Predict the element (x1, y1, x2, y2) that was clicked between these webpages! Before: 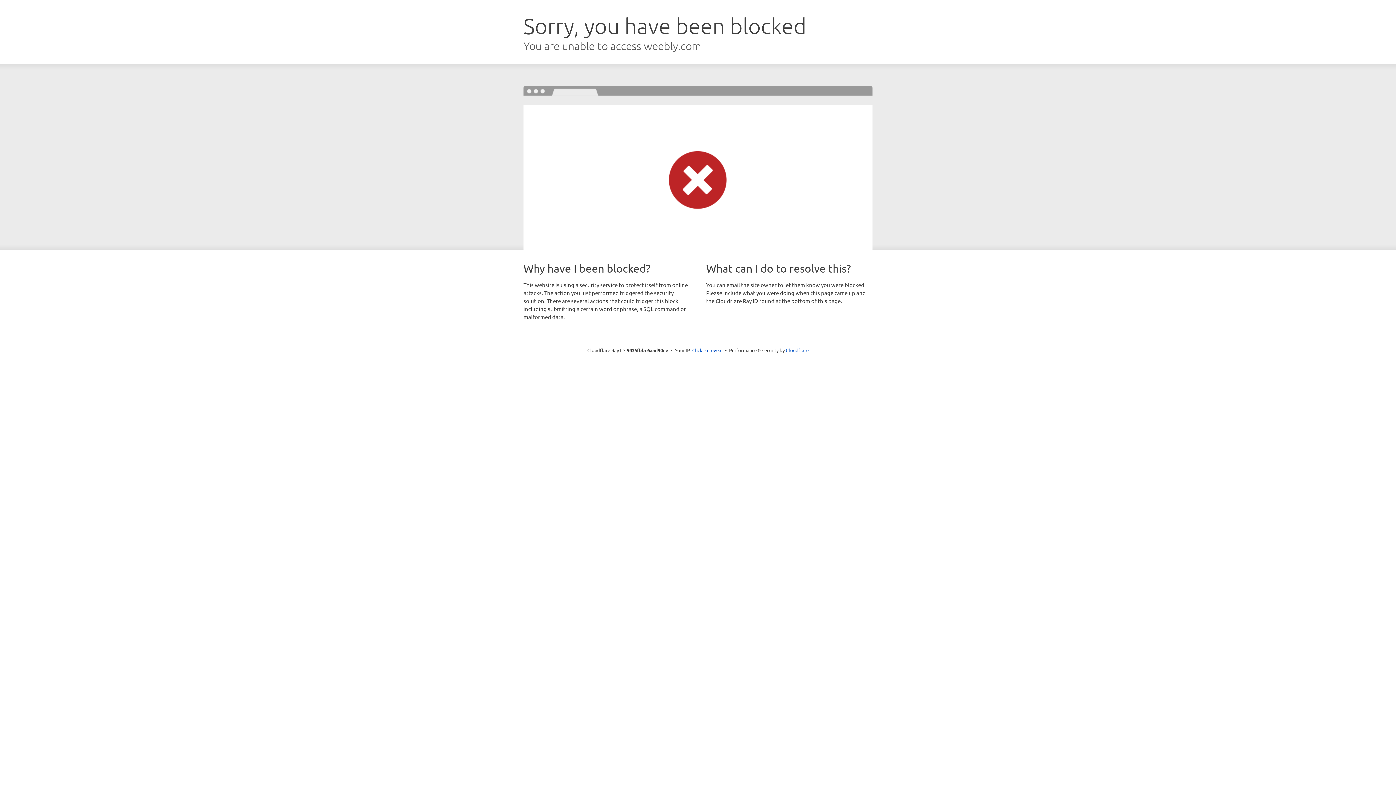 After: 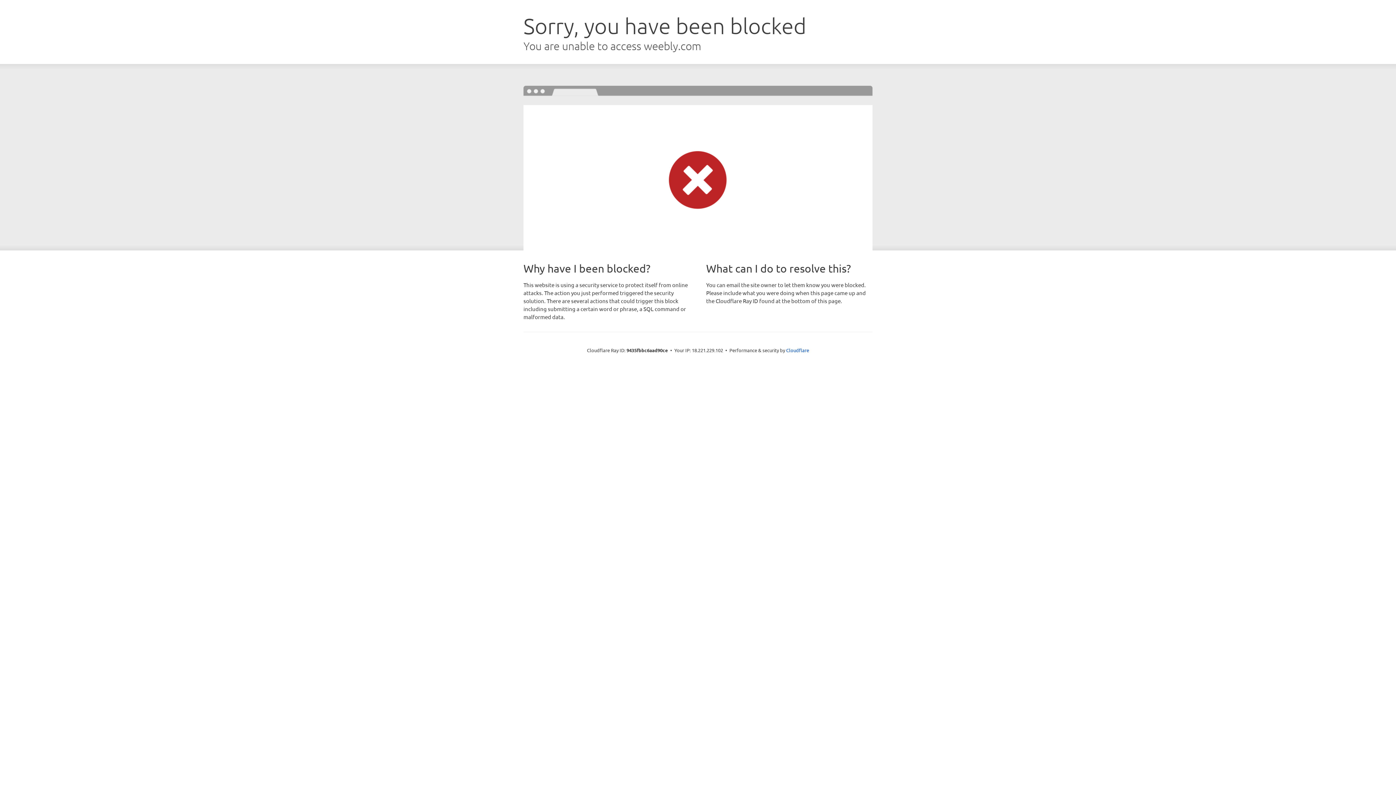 Action: bbox: (692, 346, 722, 353) label: Click to reveal